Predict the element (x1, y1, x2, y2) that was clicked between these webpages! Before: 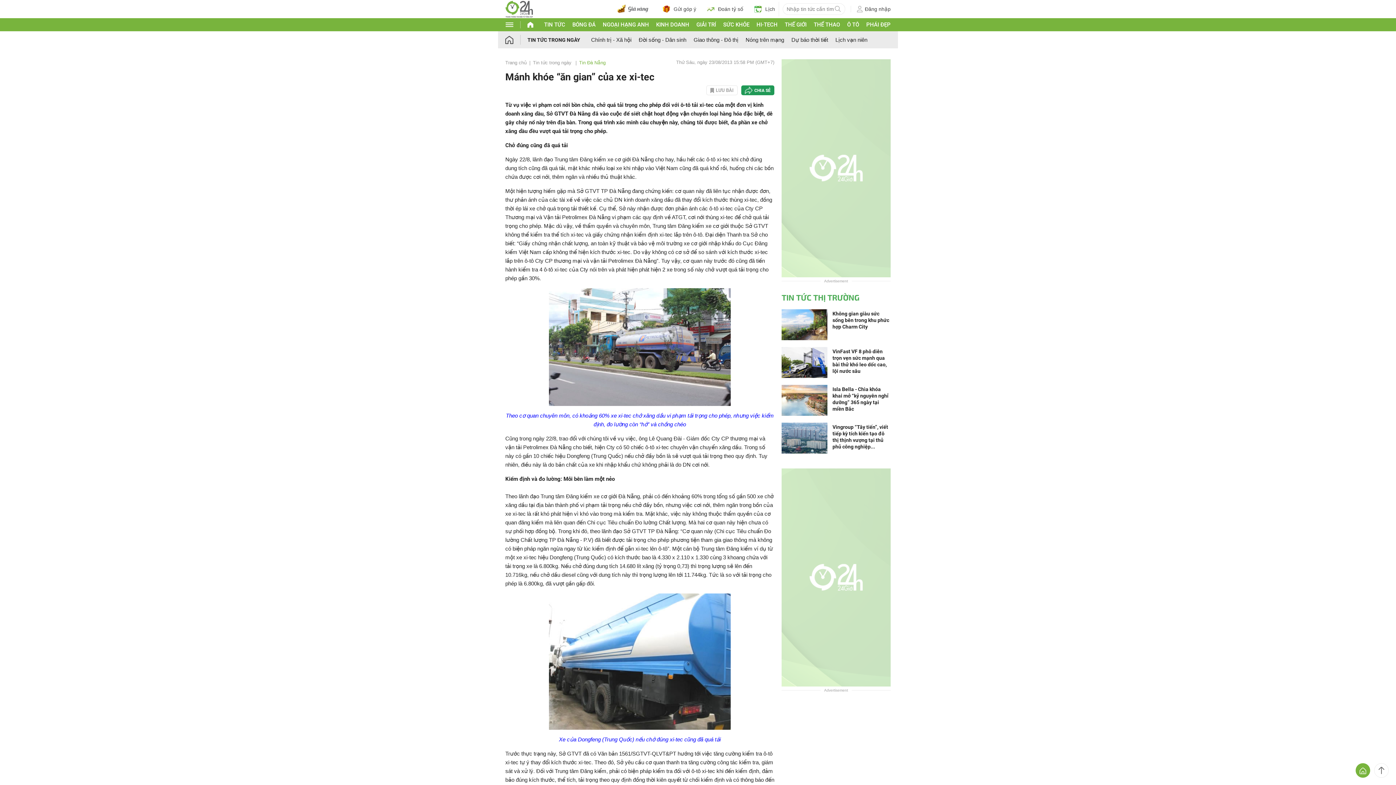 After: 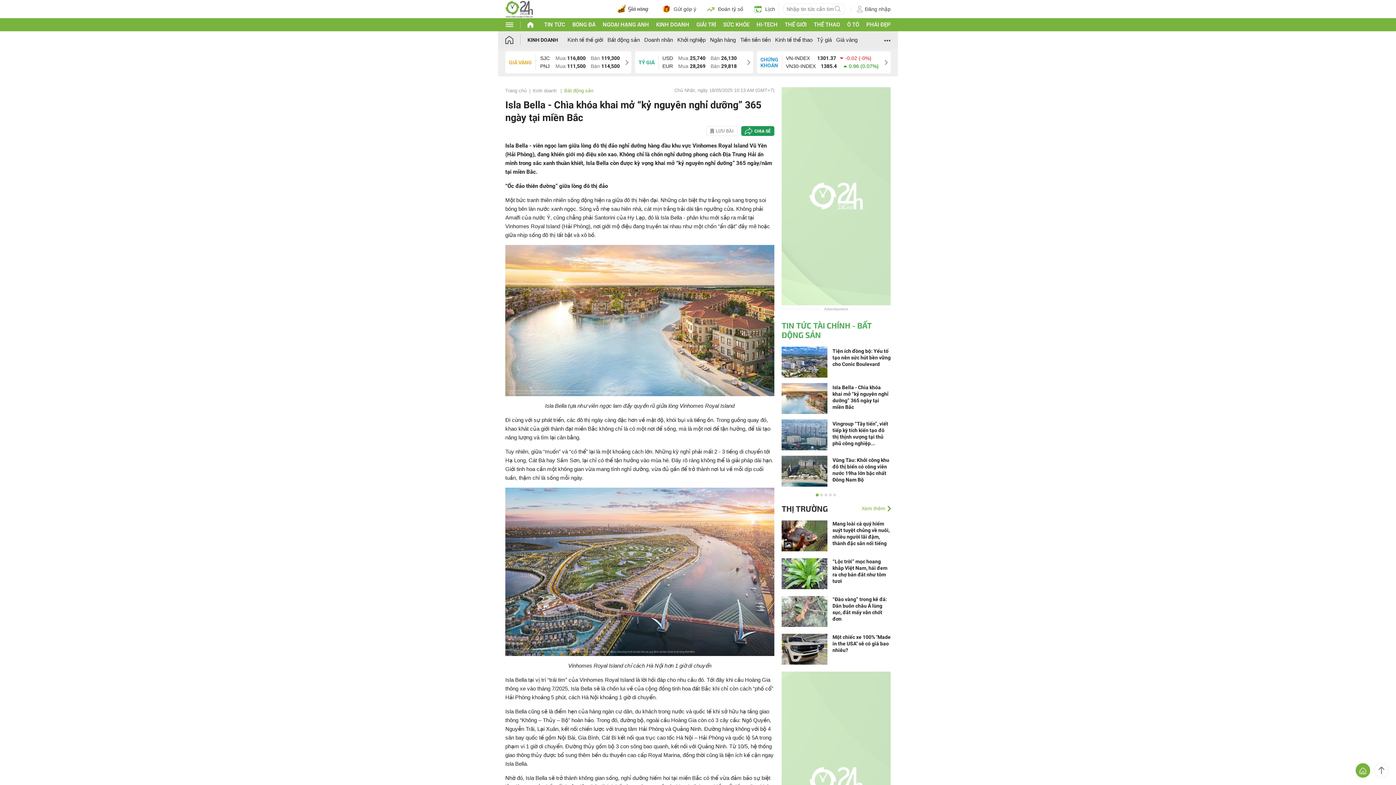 Action: bbox: (781, 396, 827, 403)